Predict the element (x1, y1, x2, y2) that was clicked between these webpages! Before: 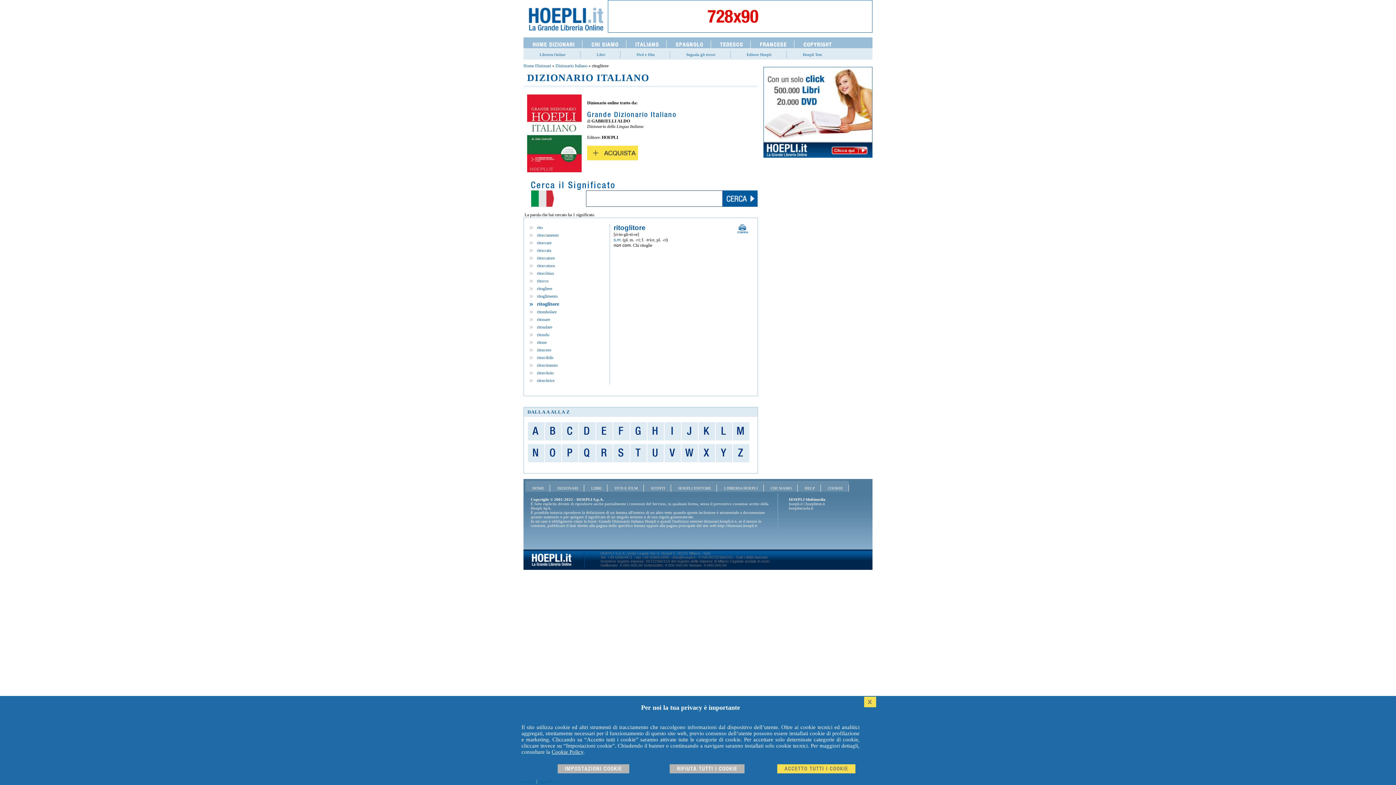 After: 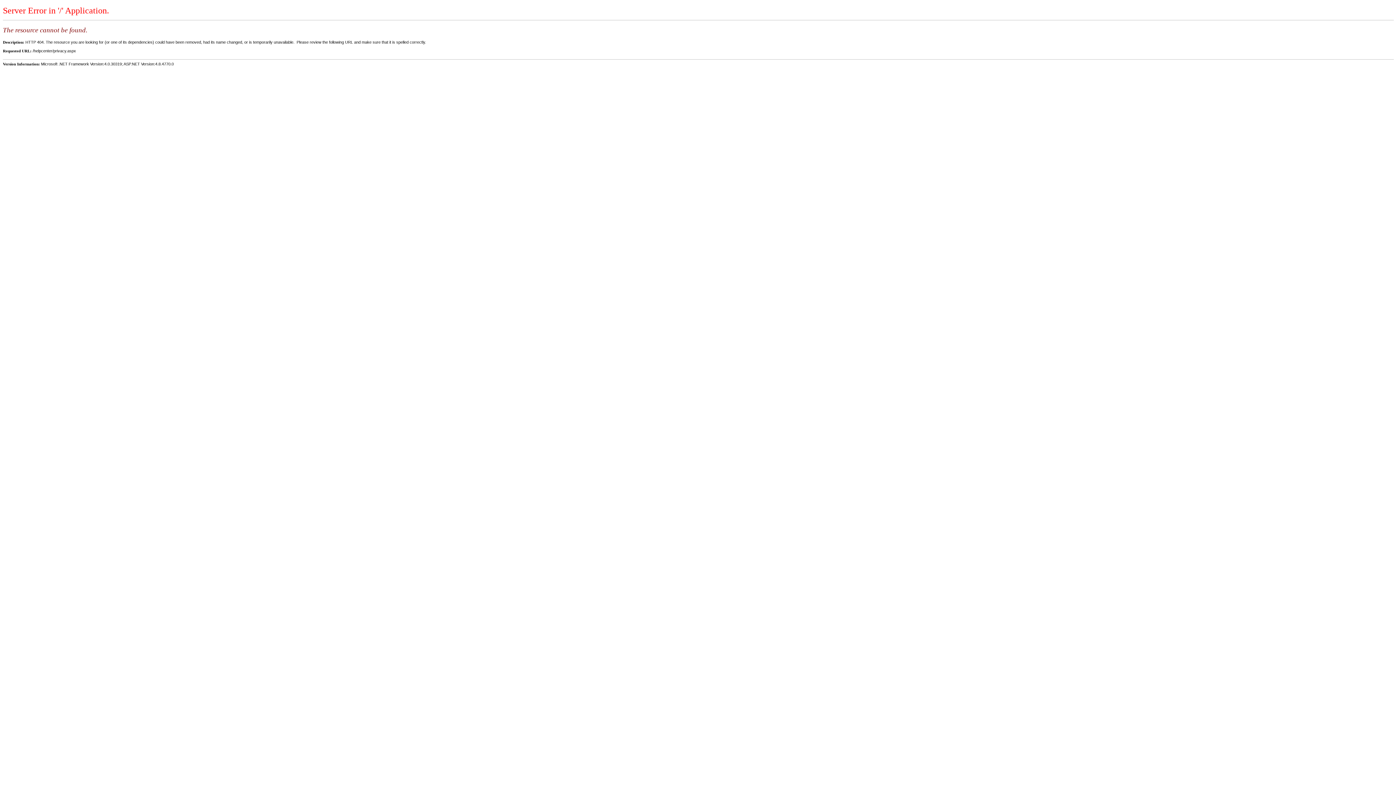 Action: label: Cookie Policy bbox: (551, 749, 583, 755)